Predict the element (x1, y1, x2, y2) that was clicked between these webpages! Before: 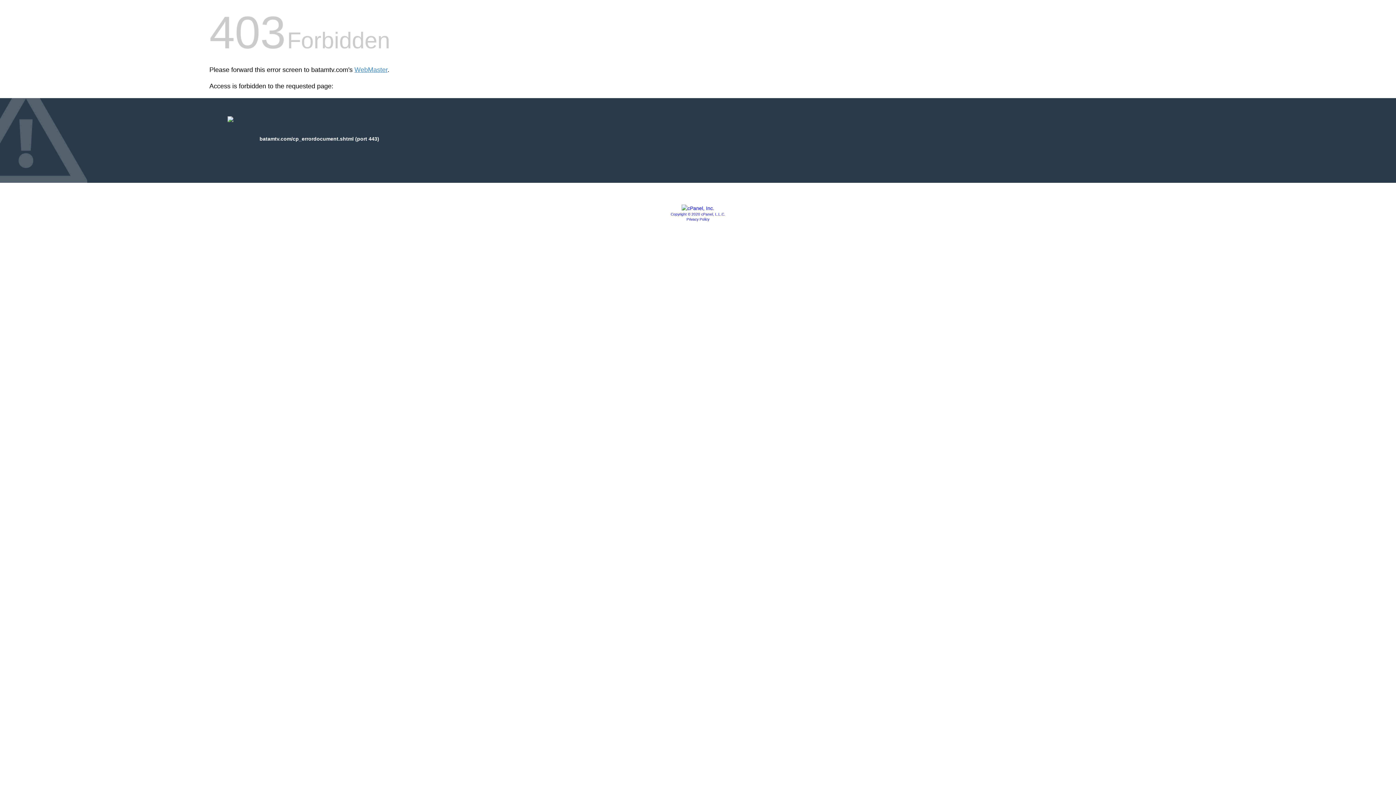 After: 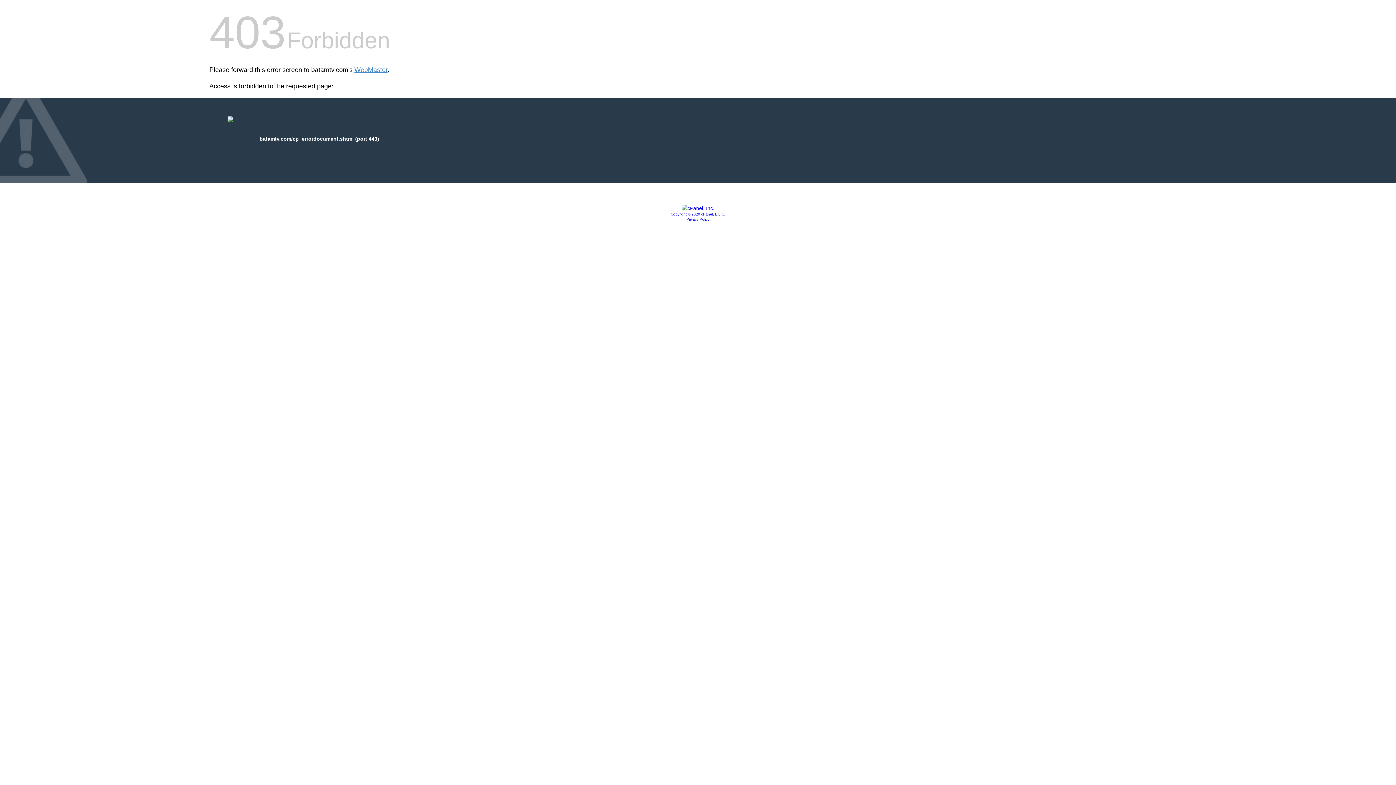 Action: label: Copyright © 2020 cPanel, L.L.C. bbox: (670, 212, 725, 216)